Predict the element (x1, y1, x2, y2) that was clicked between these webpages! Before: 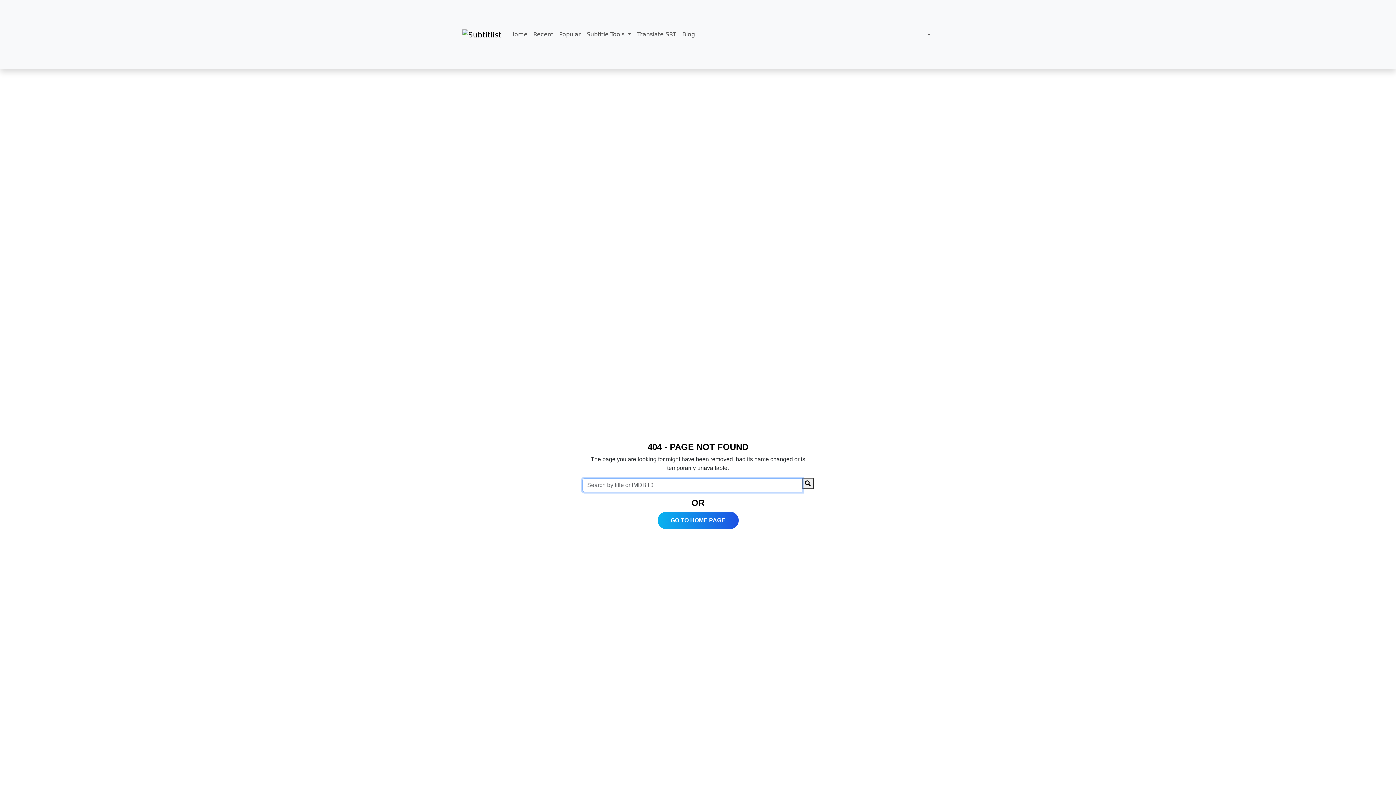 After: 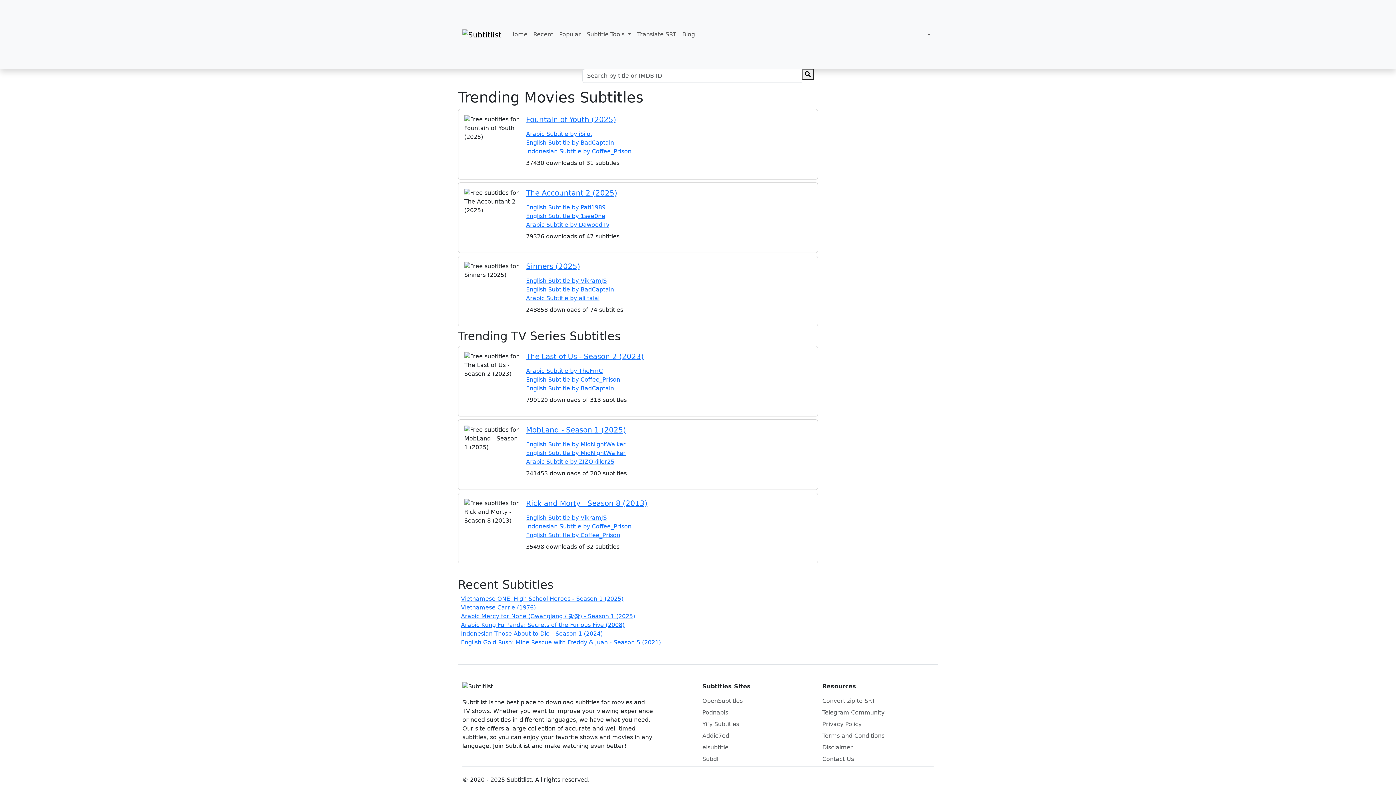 Action: bbox: (462, 28, 501, 40)